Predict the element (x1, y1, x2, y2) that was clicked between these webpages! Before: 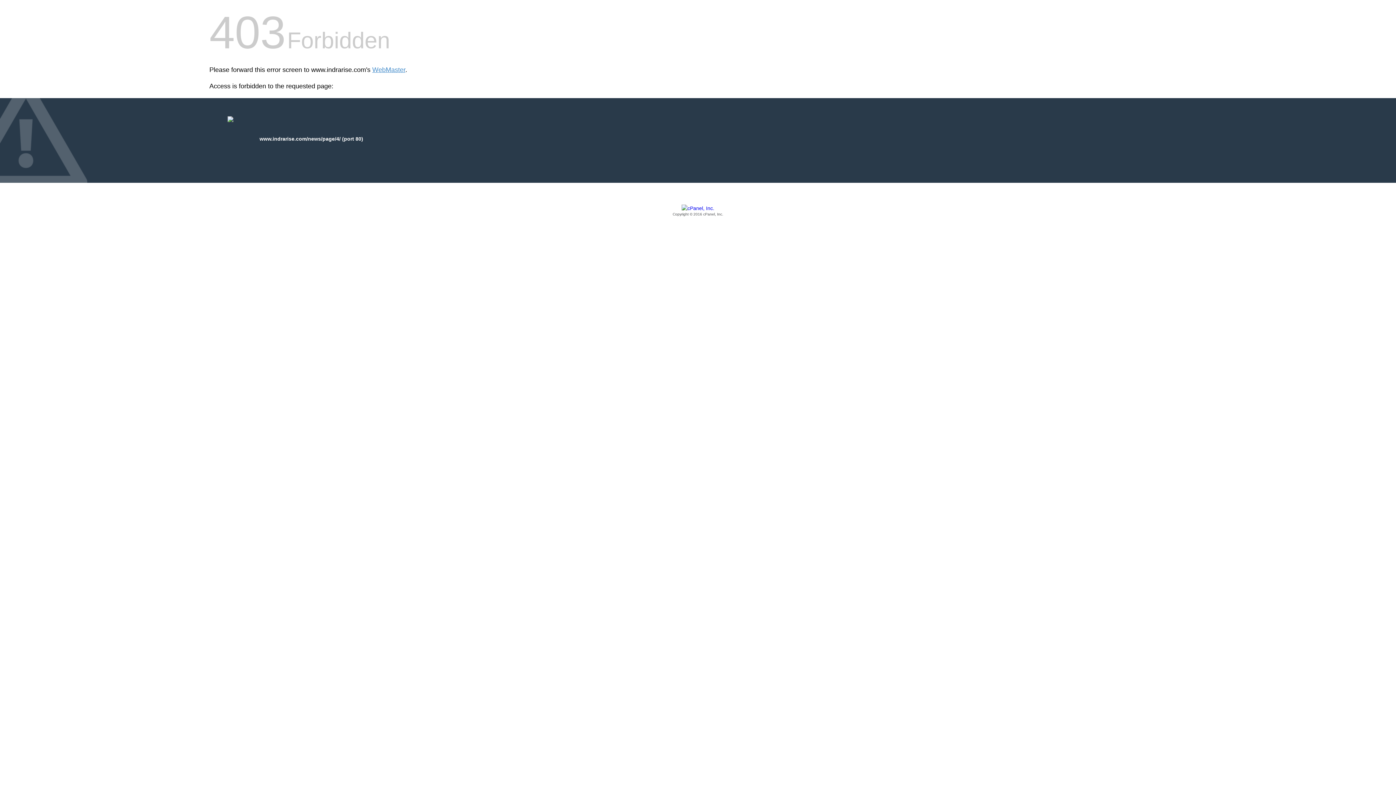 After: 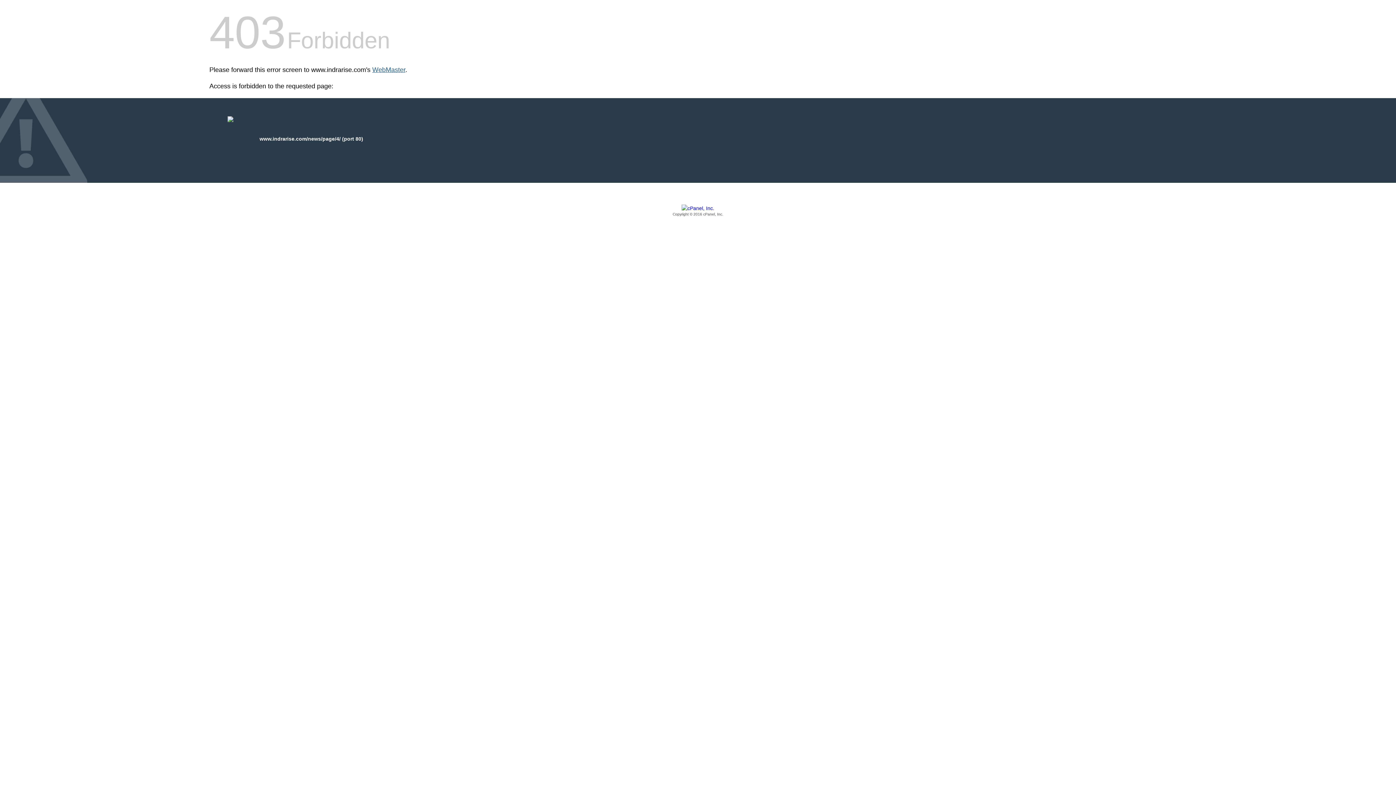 Action: label: WebMaster bbox: (372, 66, 405, 73)